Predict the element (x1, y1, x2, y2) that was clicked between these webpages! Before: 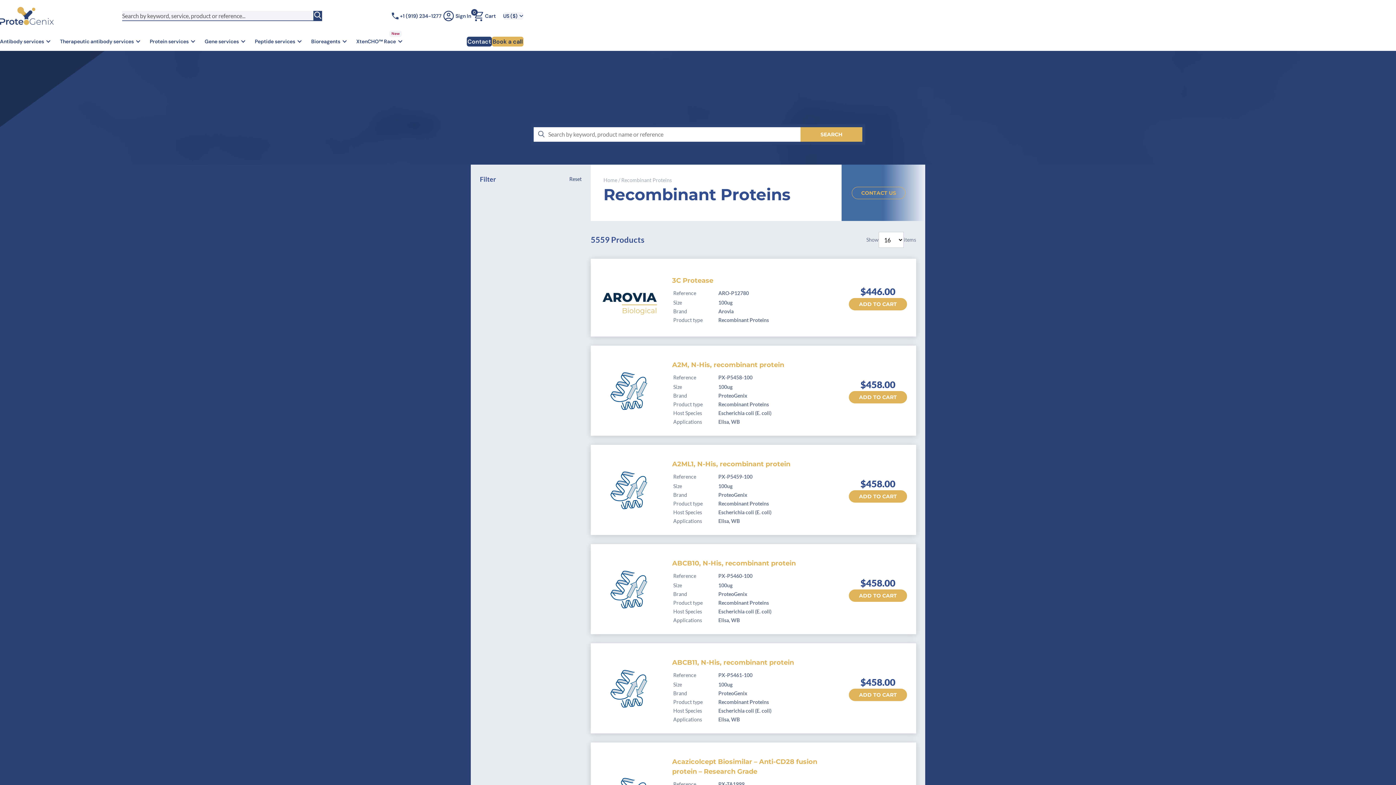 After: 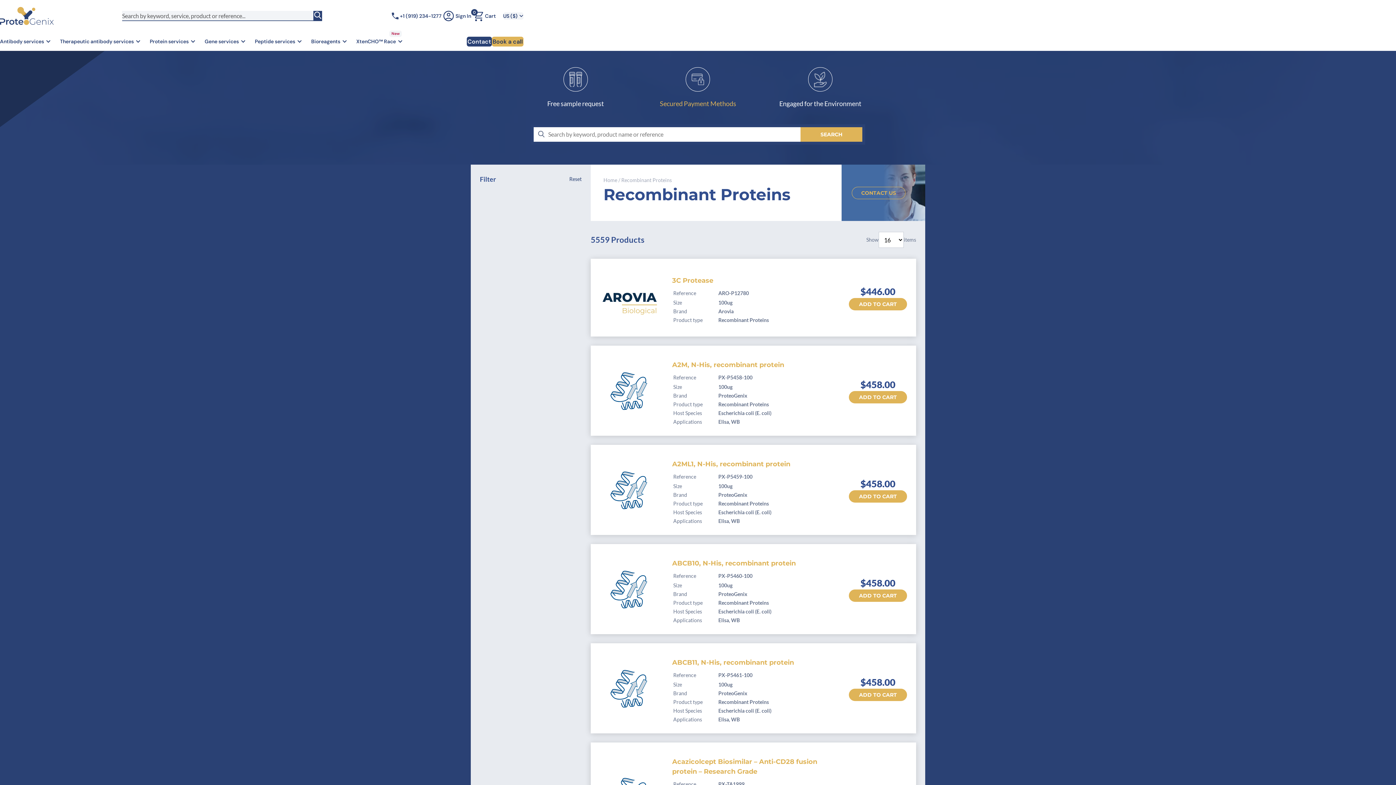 Action: bbox: (651, 67, 744, 108) label: Secured Payment Methods